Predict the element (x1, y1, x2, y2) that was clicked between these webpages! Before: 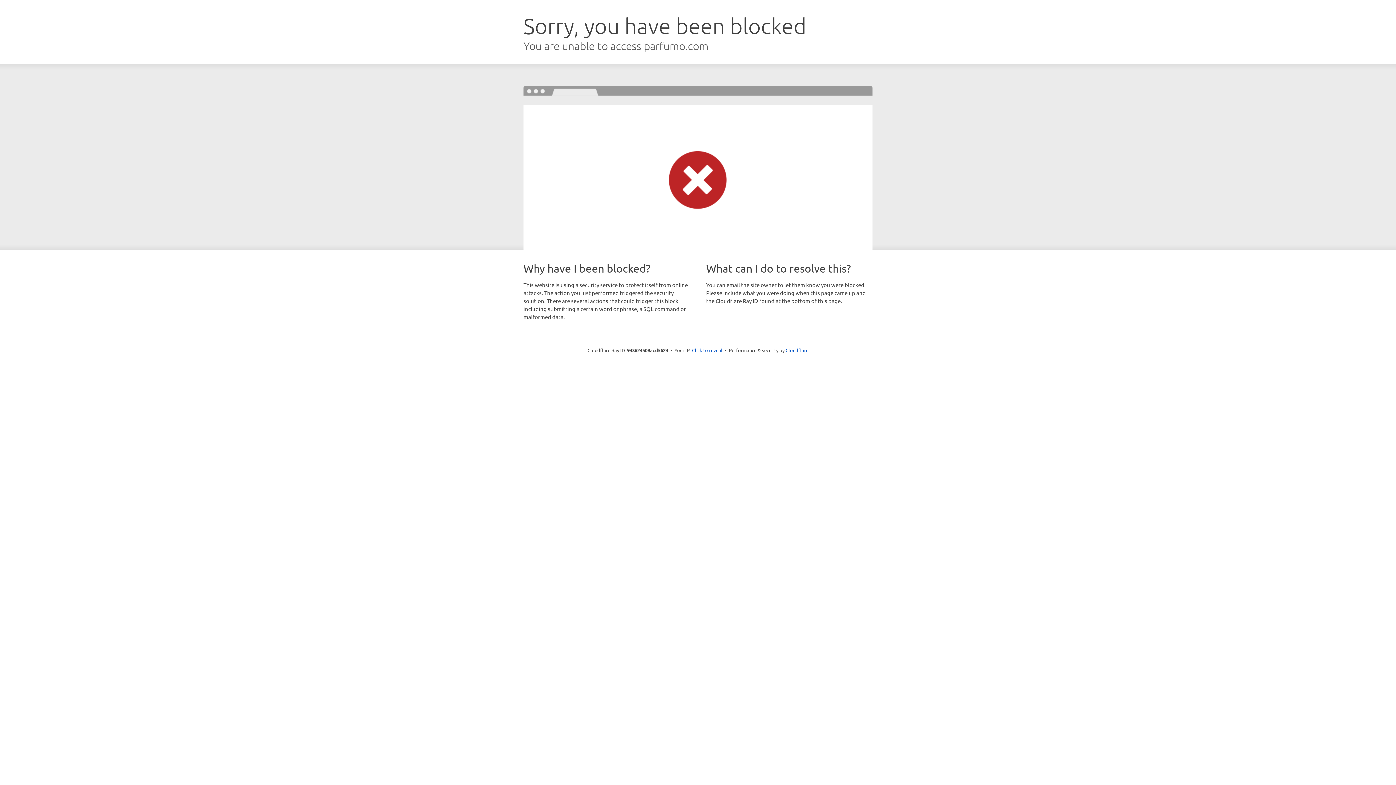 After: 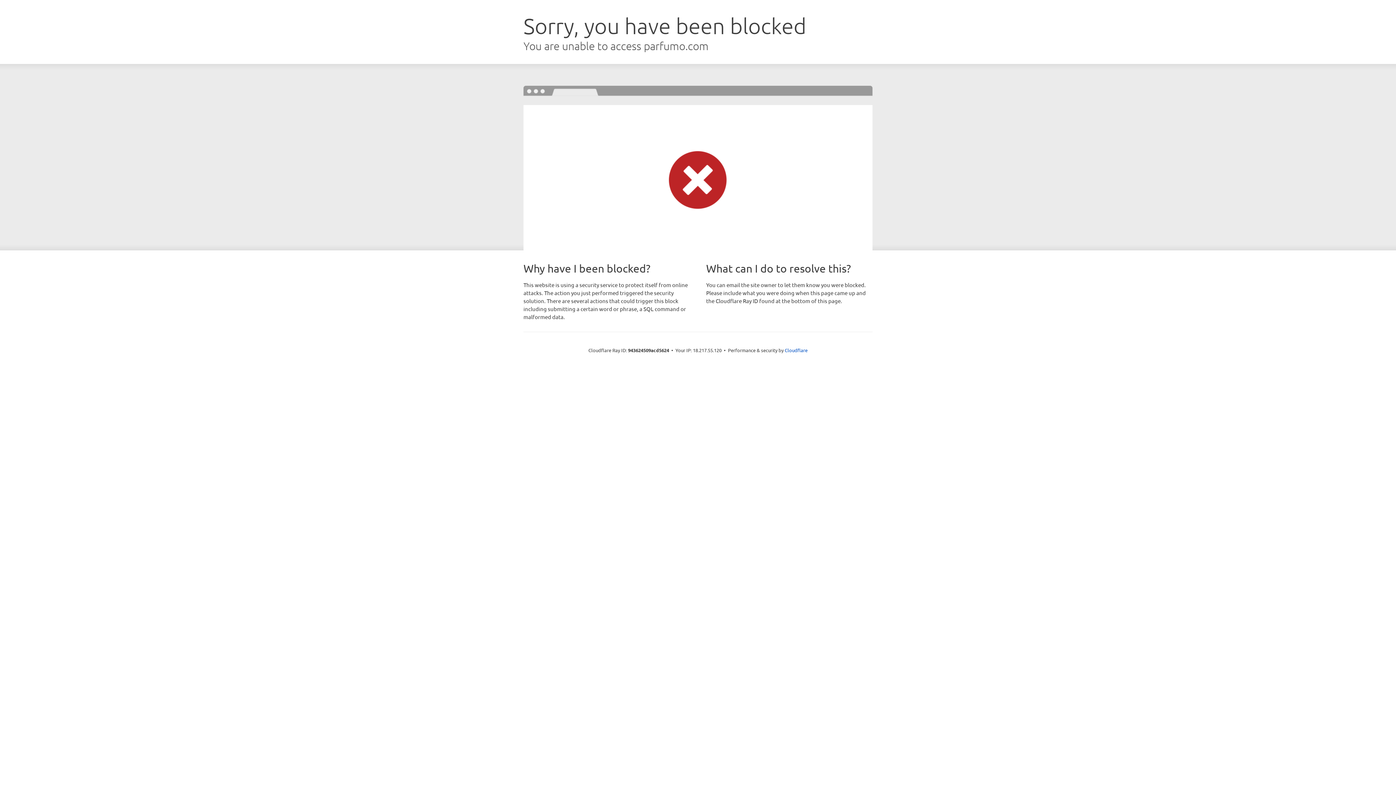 Action: bbox: (692, 346, 722, 353) label: Click to reveal